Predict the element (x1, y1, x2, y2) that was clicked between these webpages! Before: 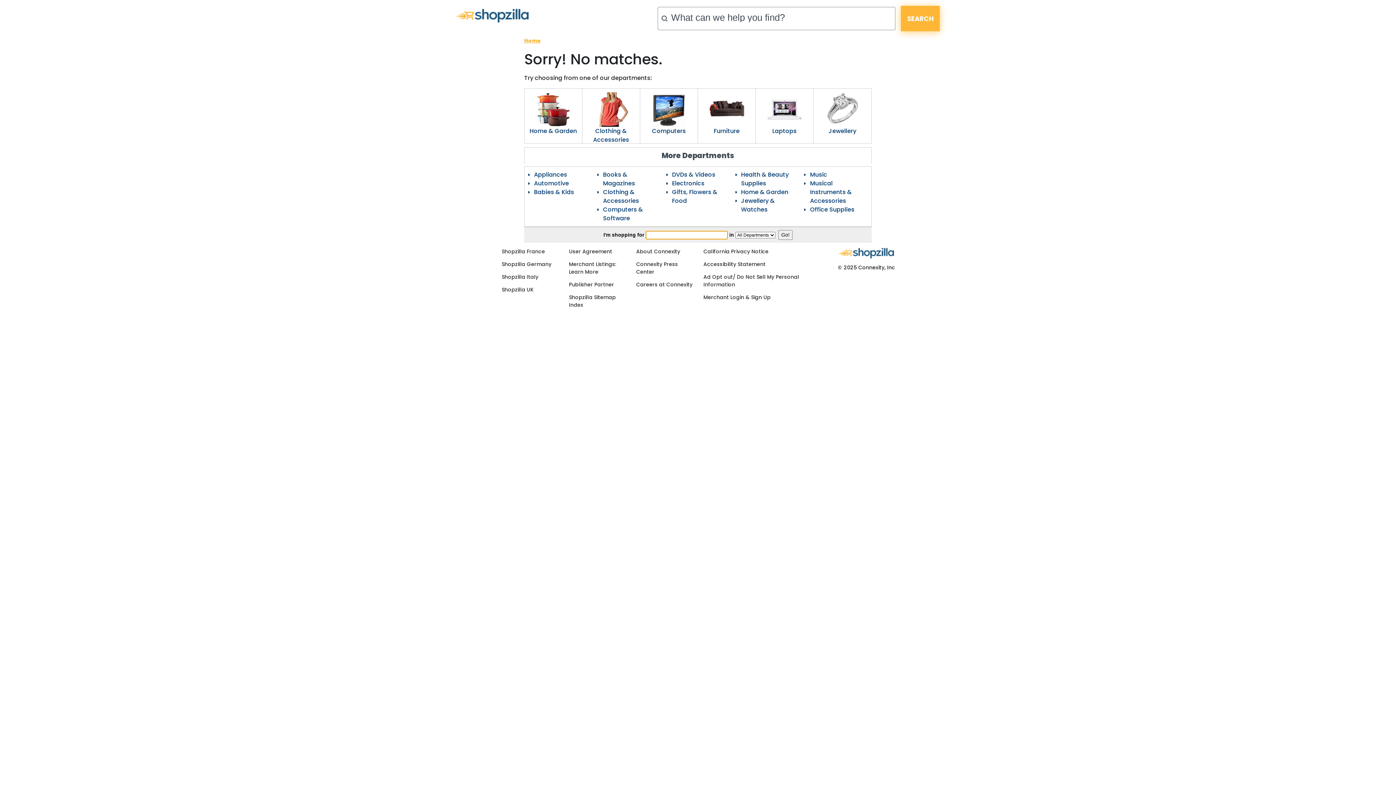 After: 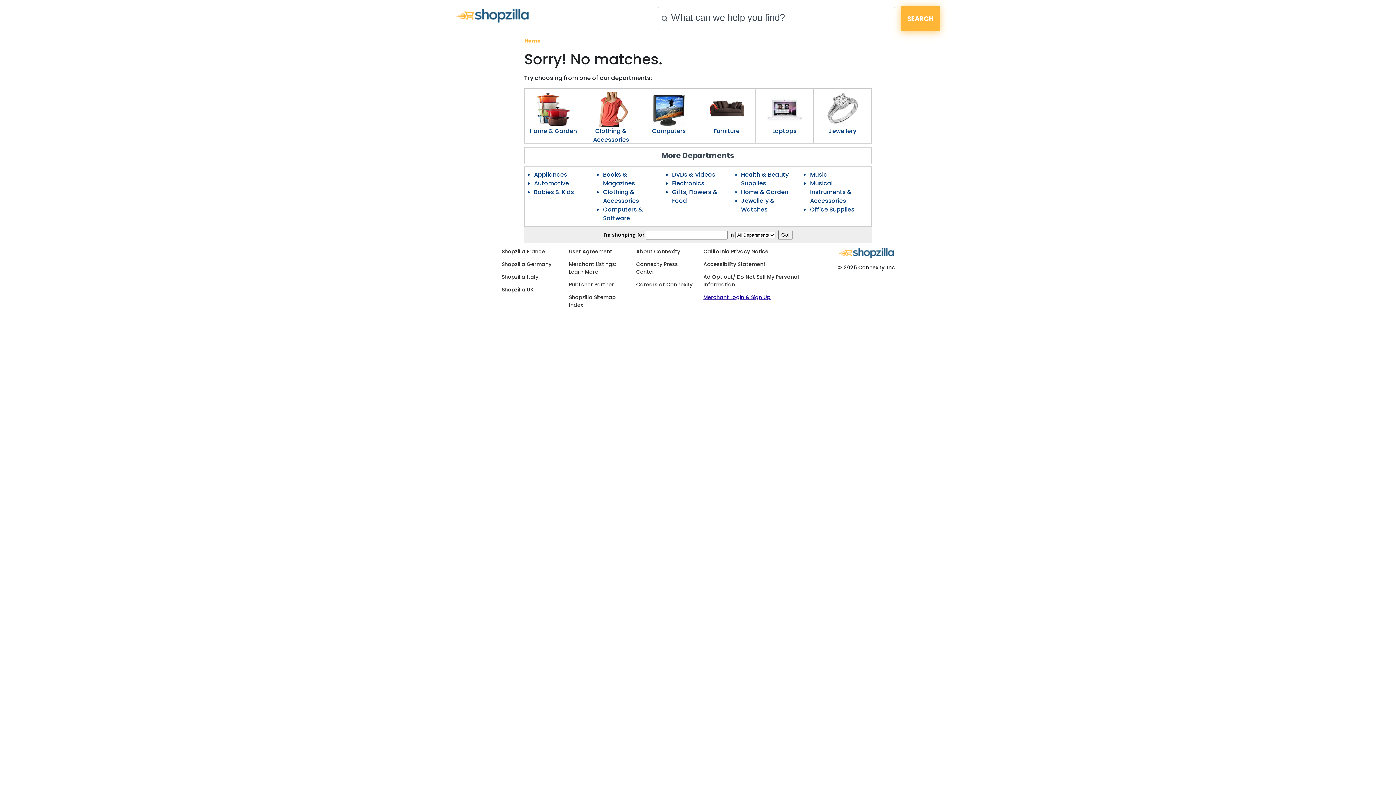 Action: bbox: (703, 293, 770, 301) label: Merchant Login & Sign Up